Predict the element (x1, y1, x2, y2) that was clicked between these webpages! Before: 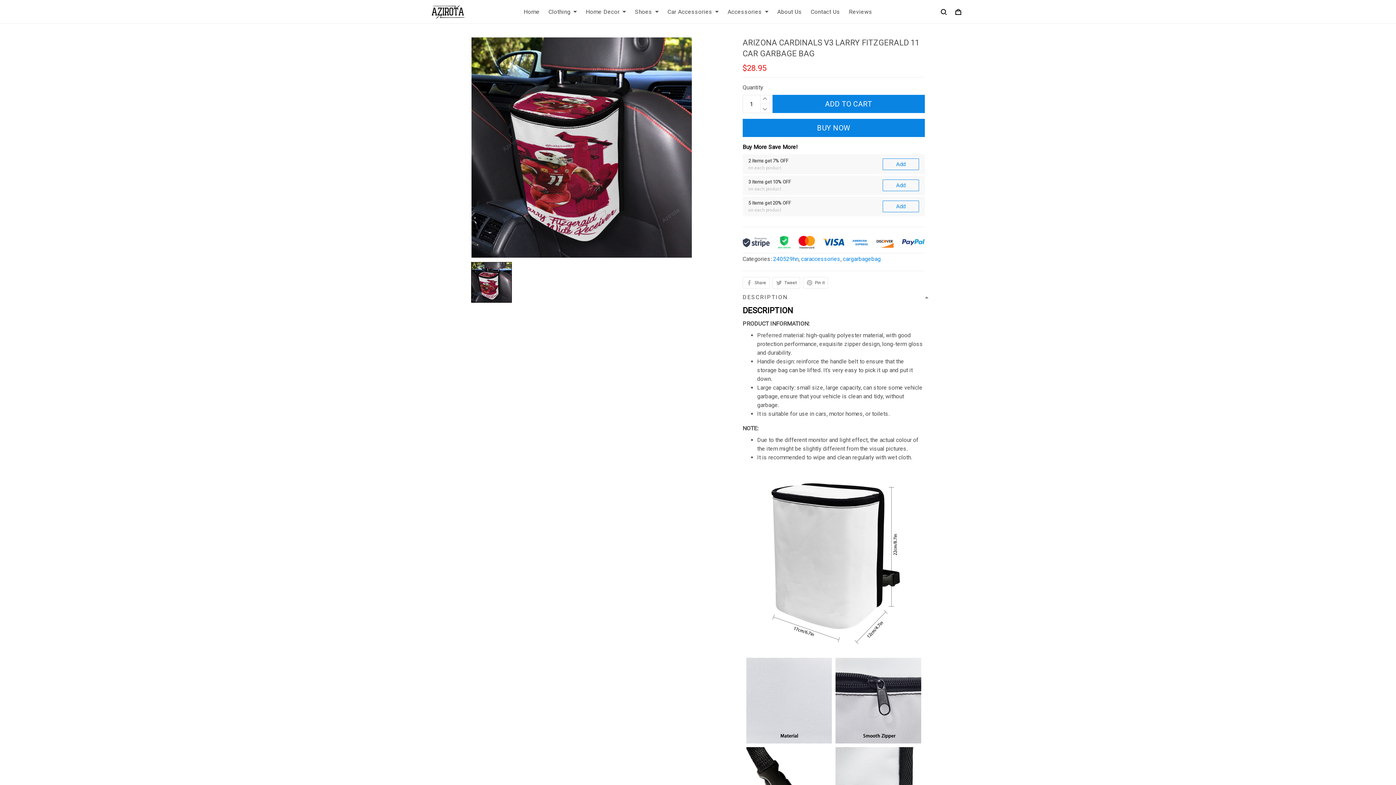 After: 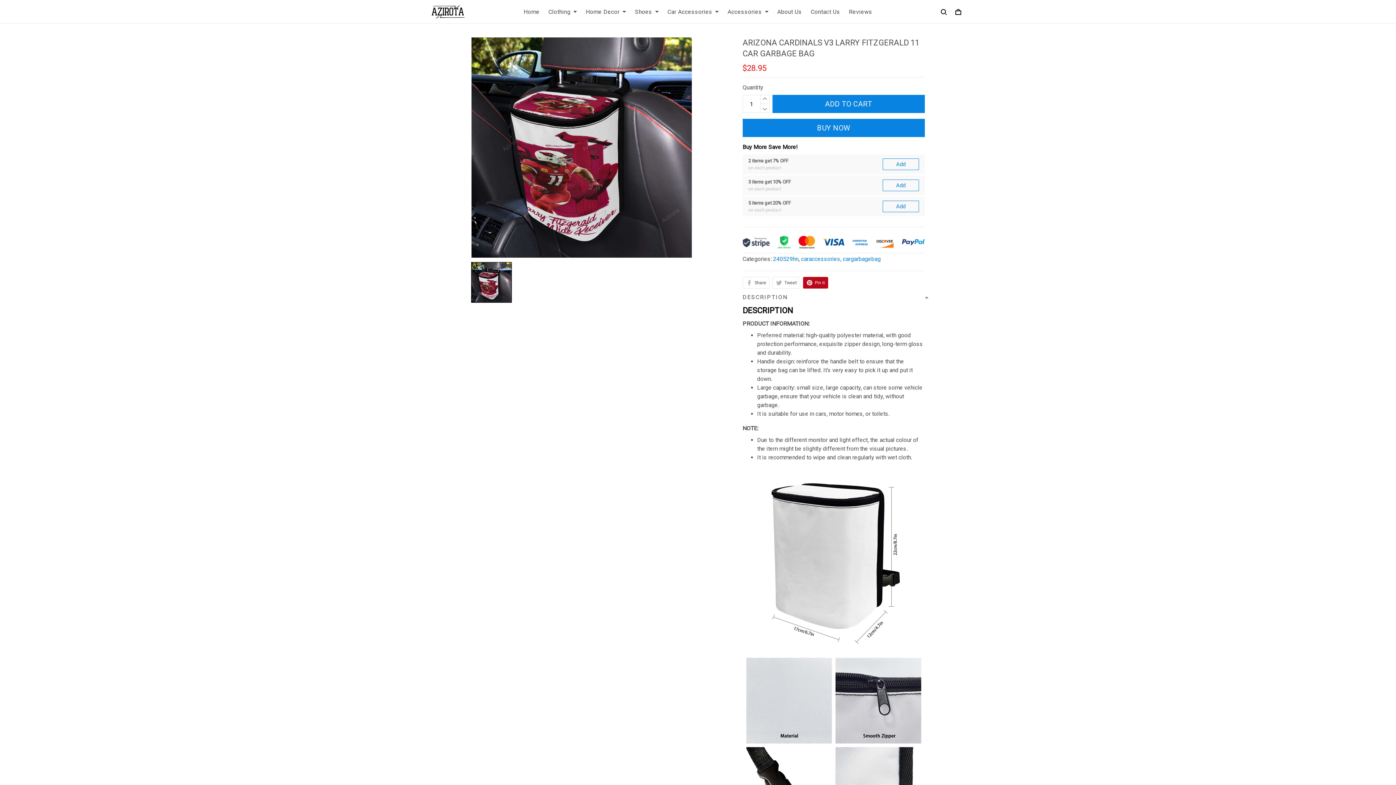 Action: label: Pin it bbox: (803, 197, 828, 209)